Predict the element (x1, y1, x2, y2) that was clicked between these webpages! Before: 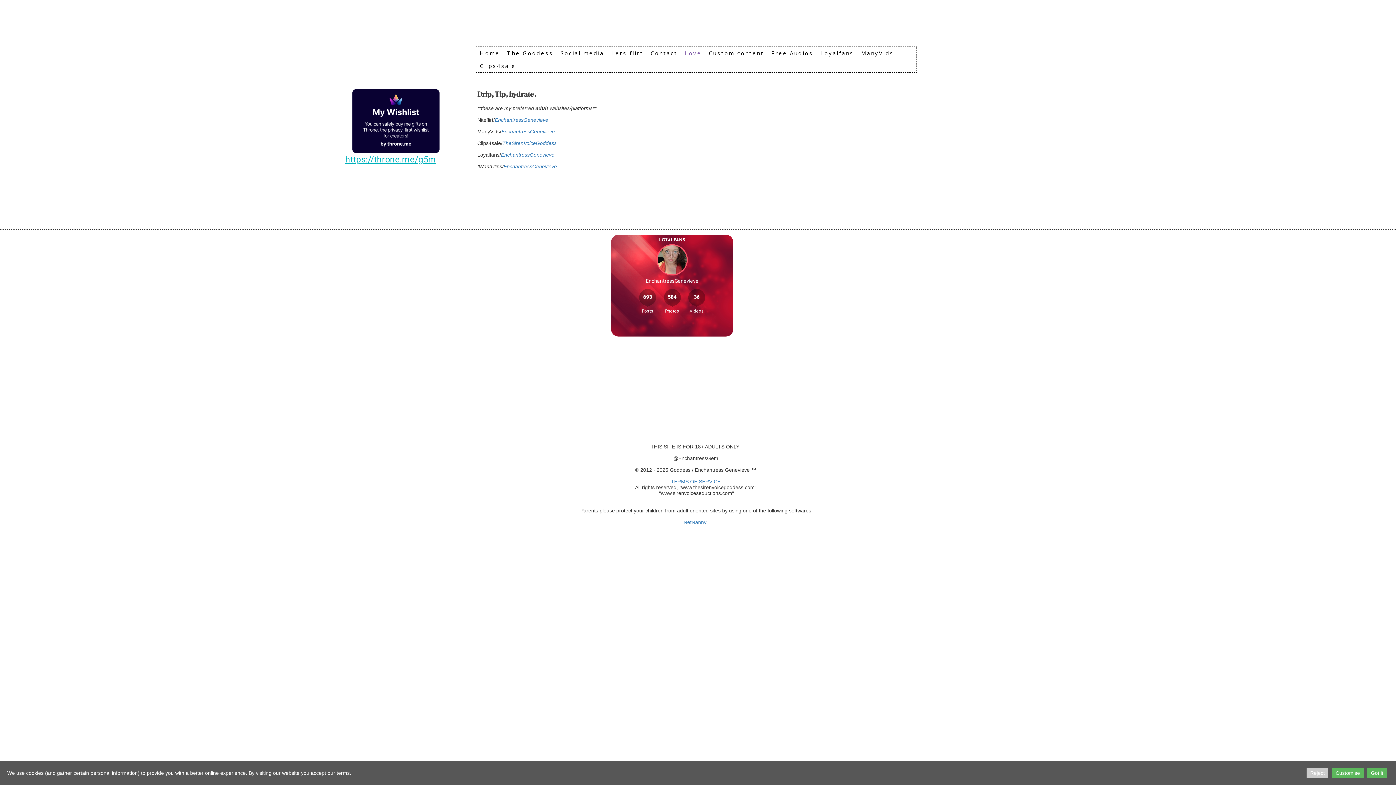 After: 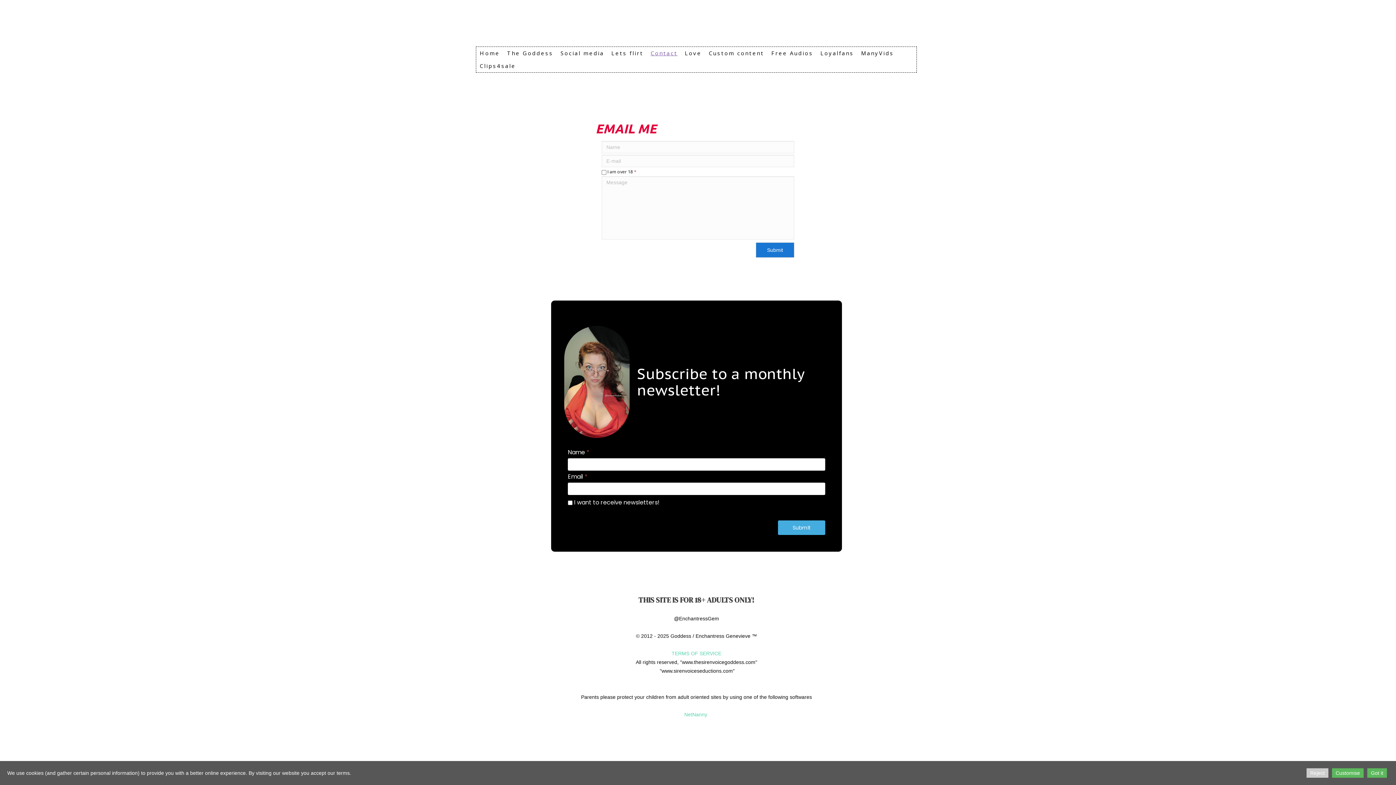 Action: bbox: (647, 46, 681, 59) label: Contact